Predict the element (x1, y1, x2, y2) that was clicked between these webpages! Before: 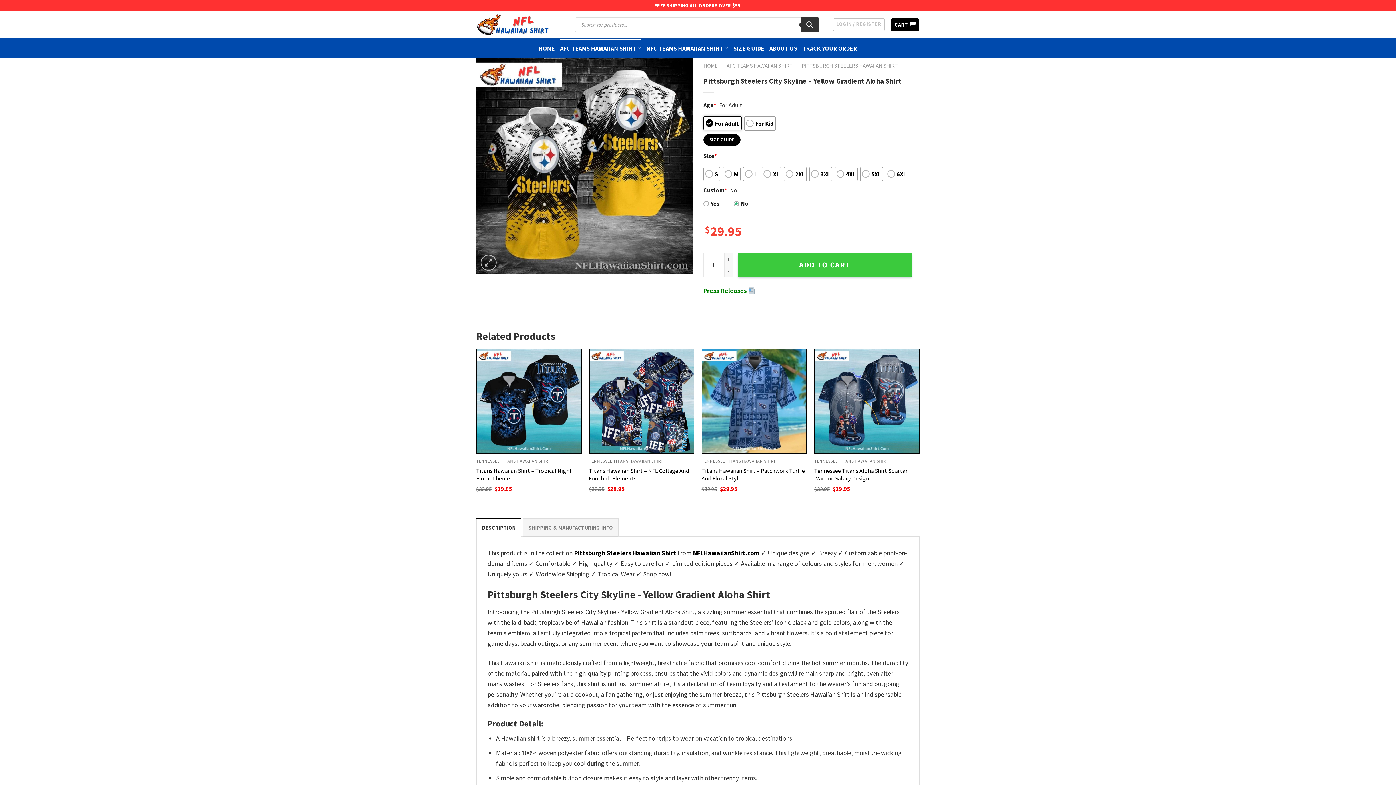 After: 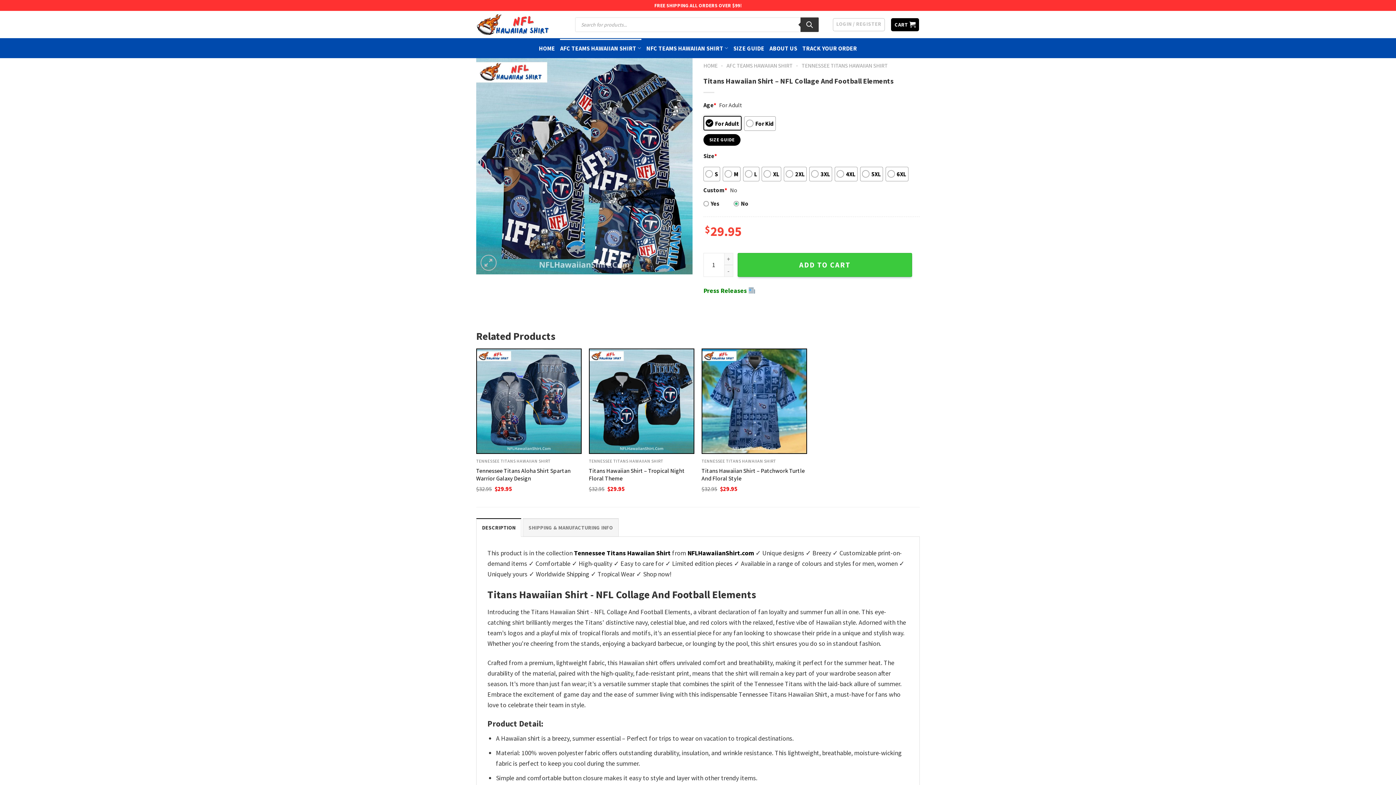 Action: bbox: (589, 349, 693, 453) label: Titans Hawaiian Shirt - NFL Collage And Football Elements